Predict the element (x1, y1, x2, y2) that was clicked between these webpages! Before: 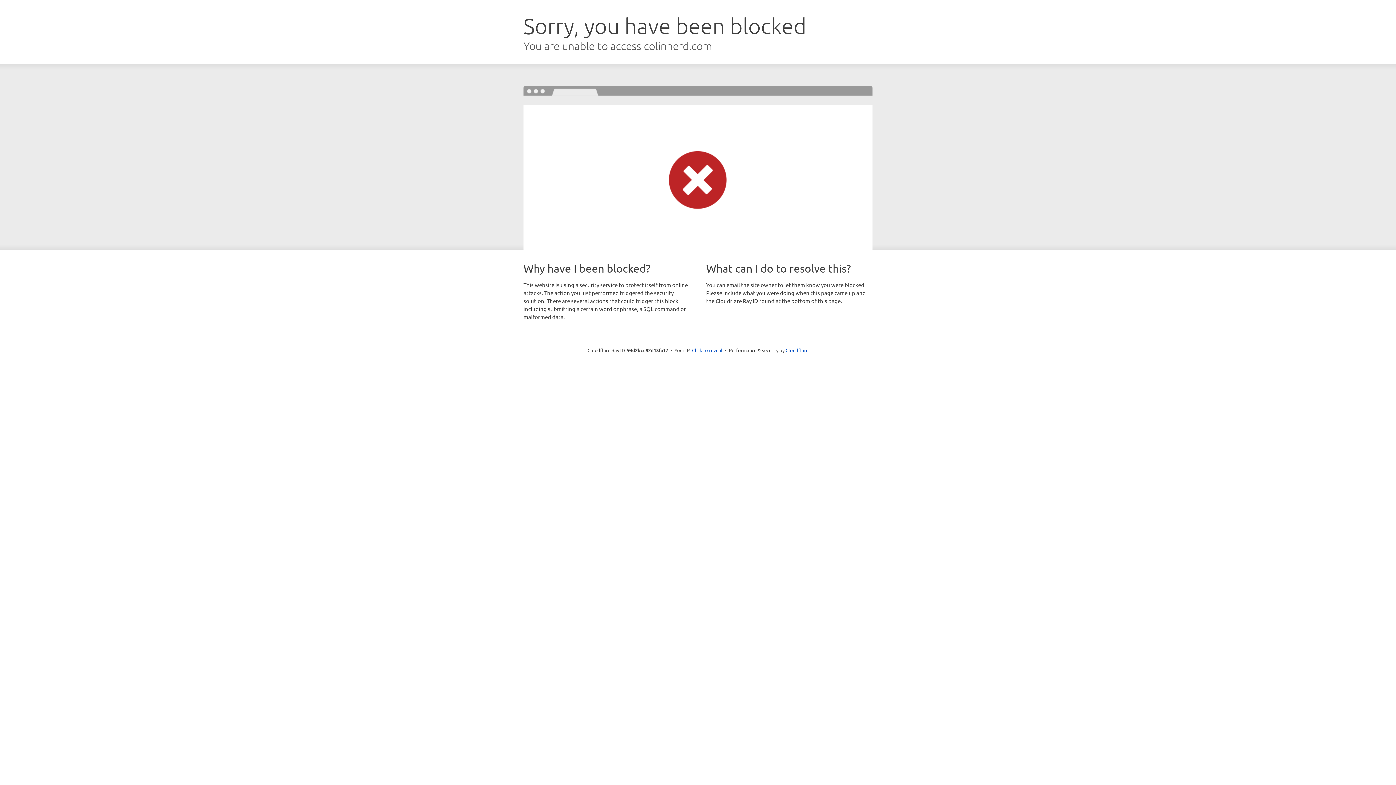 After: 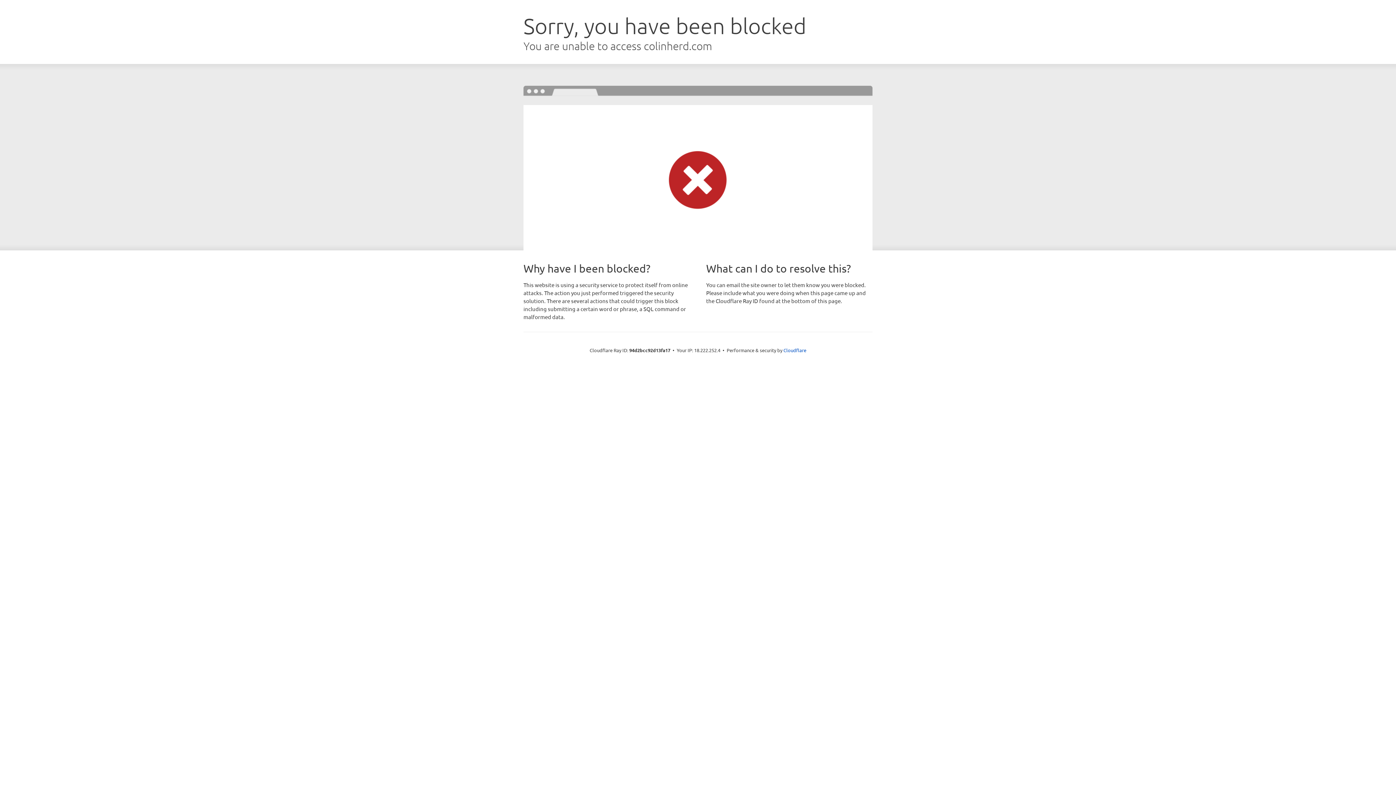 Action: bbox: (692, 346, 722, 353) label: Click to reveal